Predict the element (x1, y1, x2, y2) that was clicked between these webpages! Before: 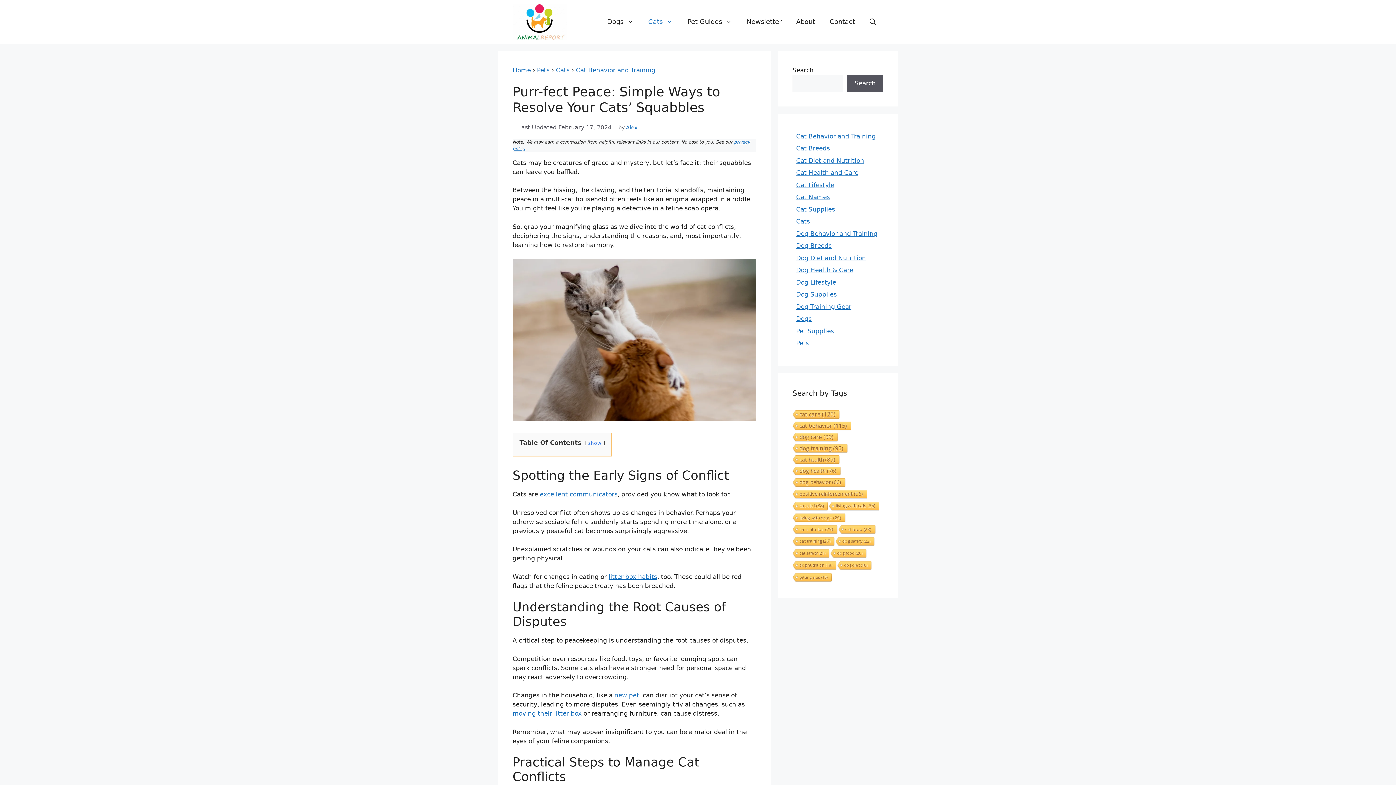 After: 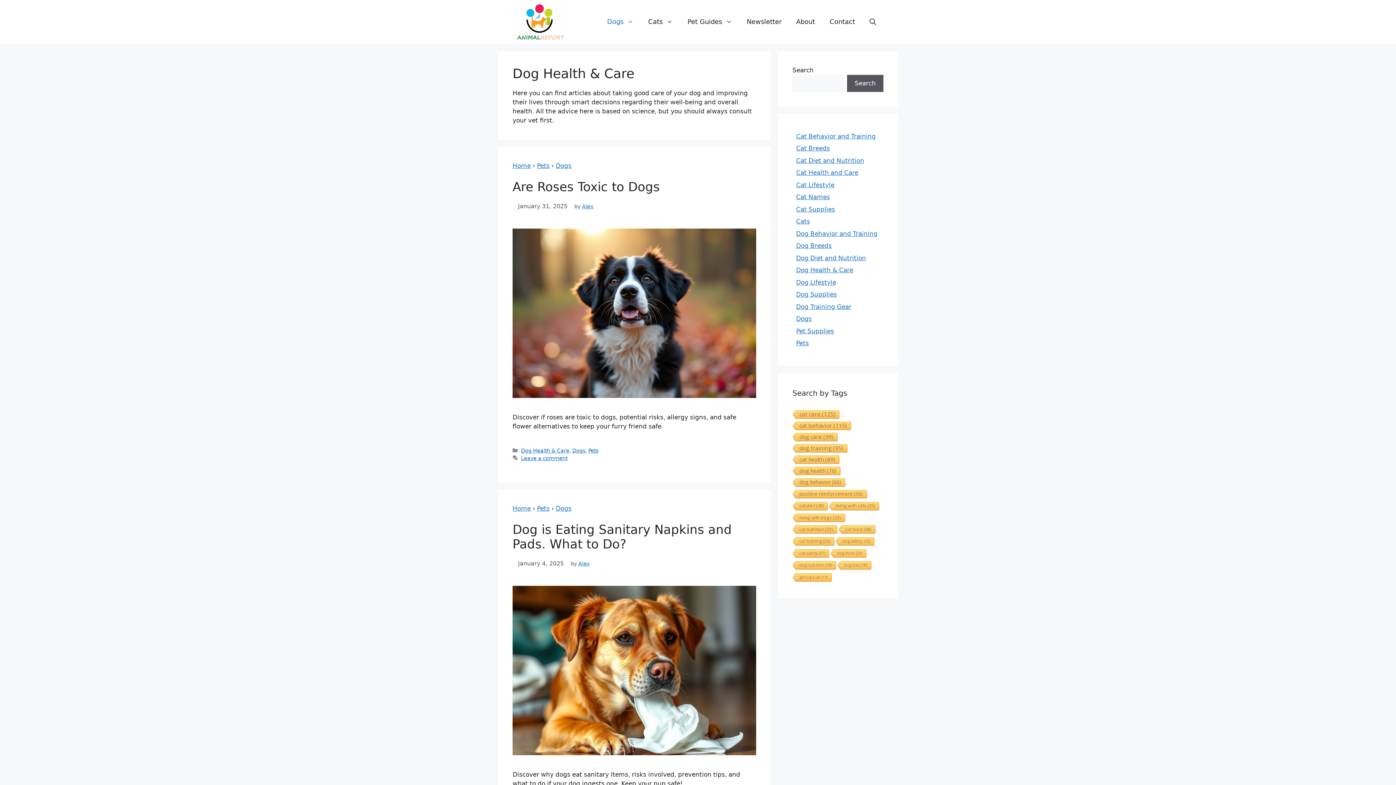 Action: bbox: (796, 266, 853, 273) label: Dog Health & Care